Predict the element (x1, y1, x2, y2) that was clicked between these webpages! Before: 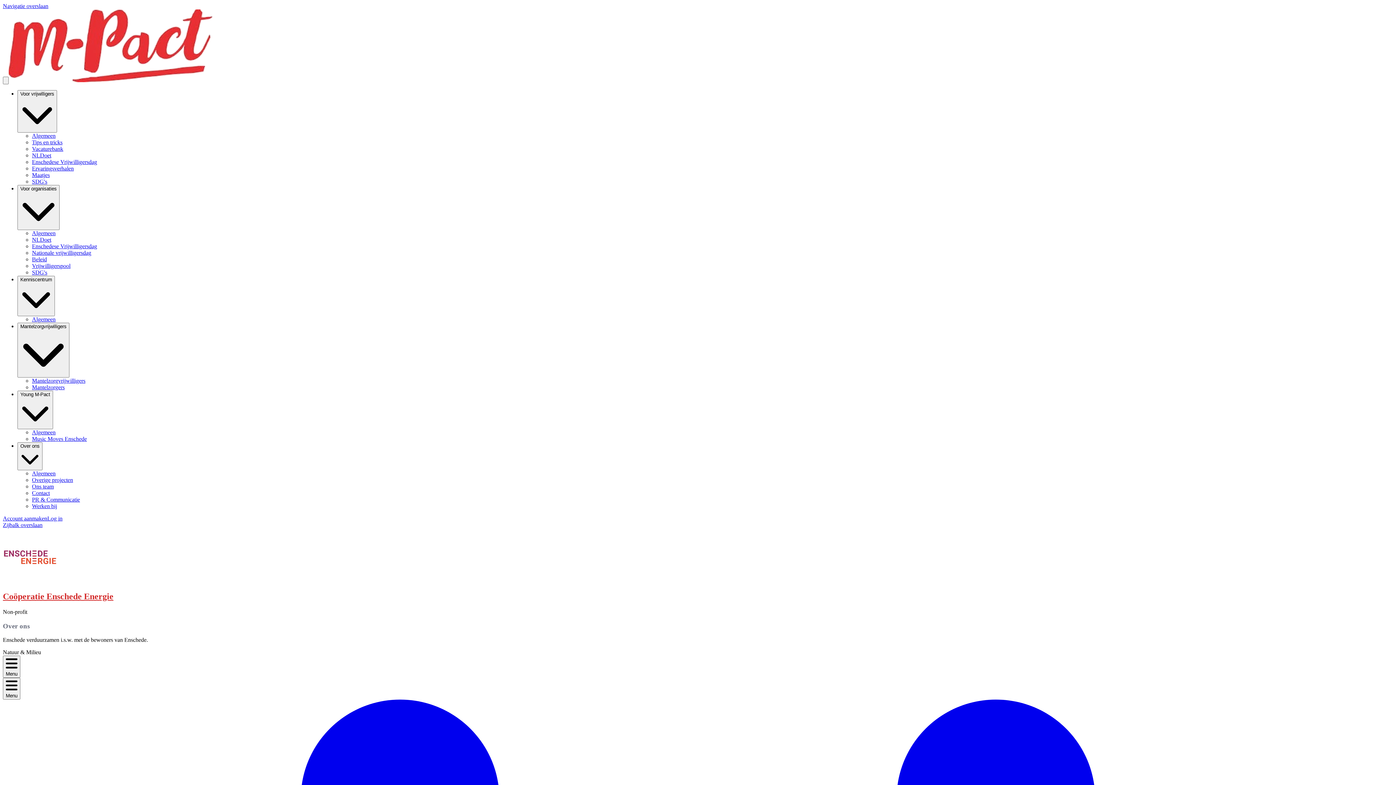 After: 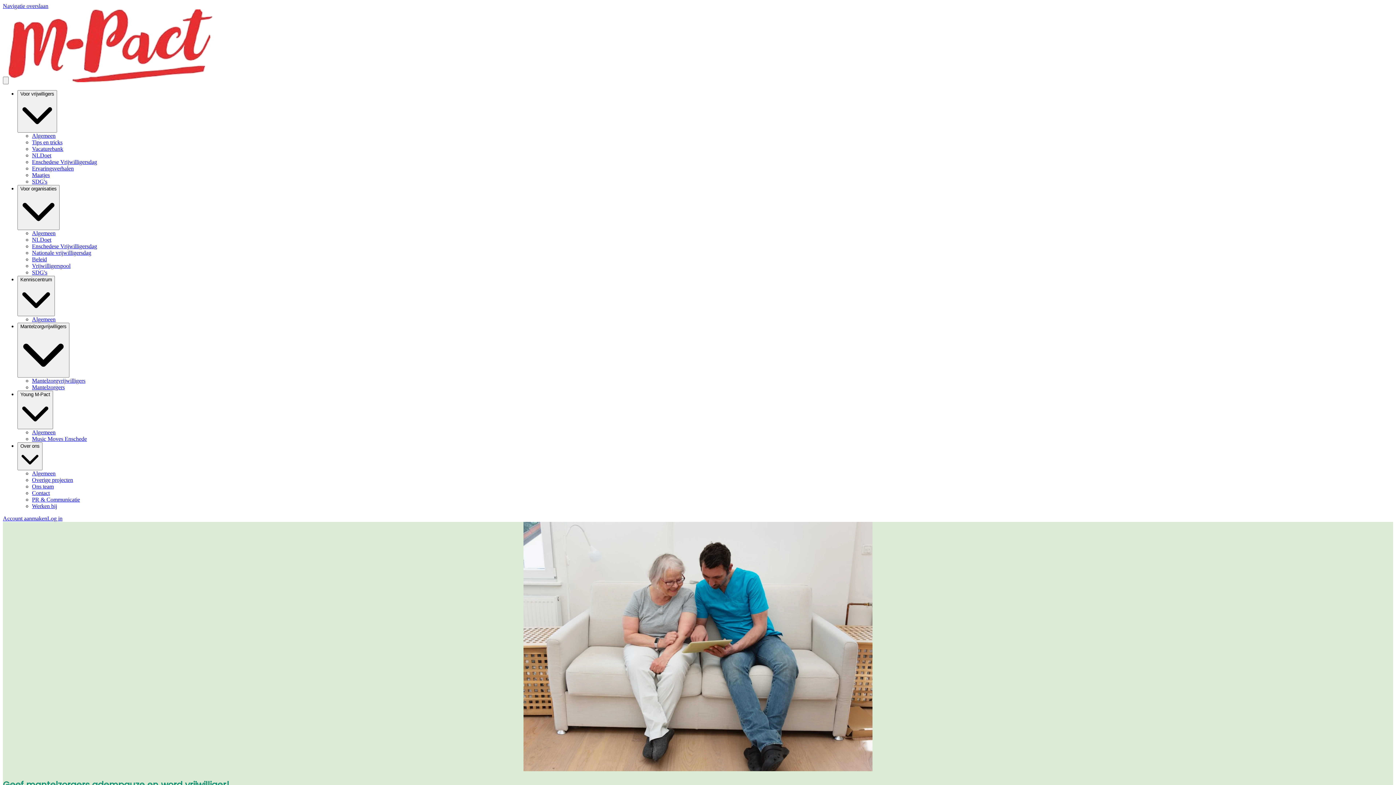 Action: bbox: (32, 377, 85, 384) label: Mantelzorgvrijwilligers